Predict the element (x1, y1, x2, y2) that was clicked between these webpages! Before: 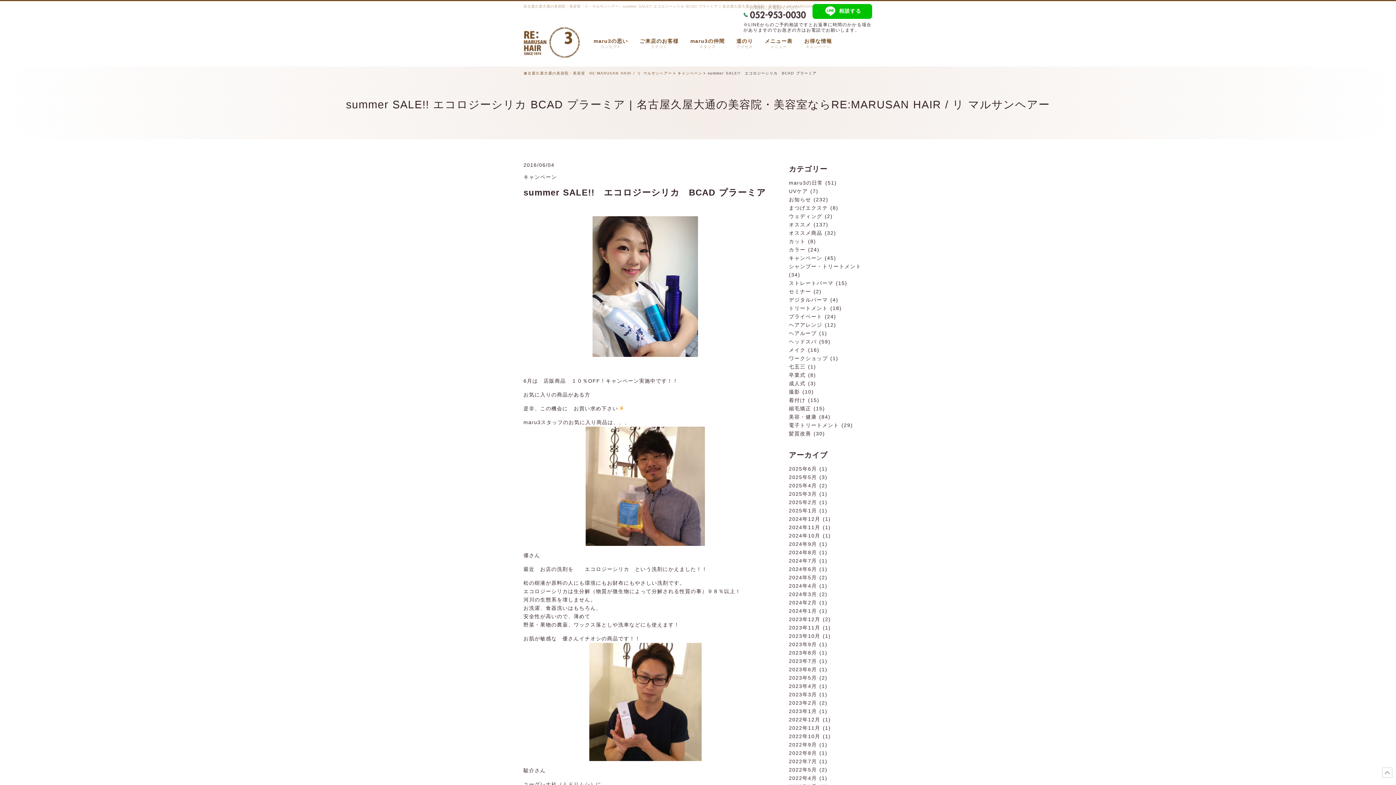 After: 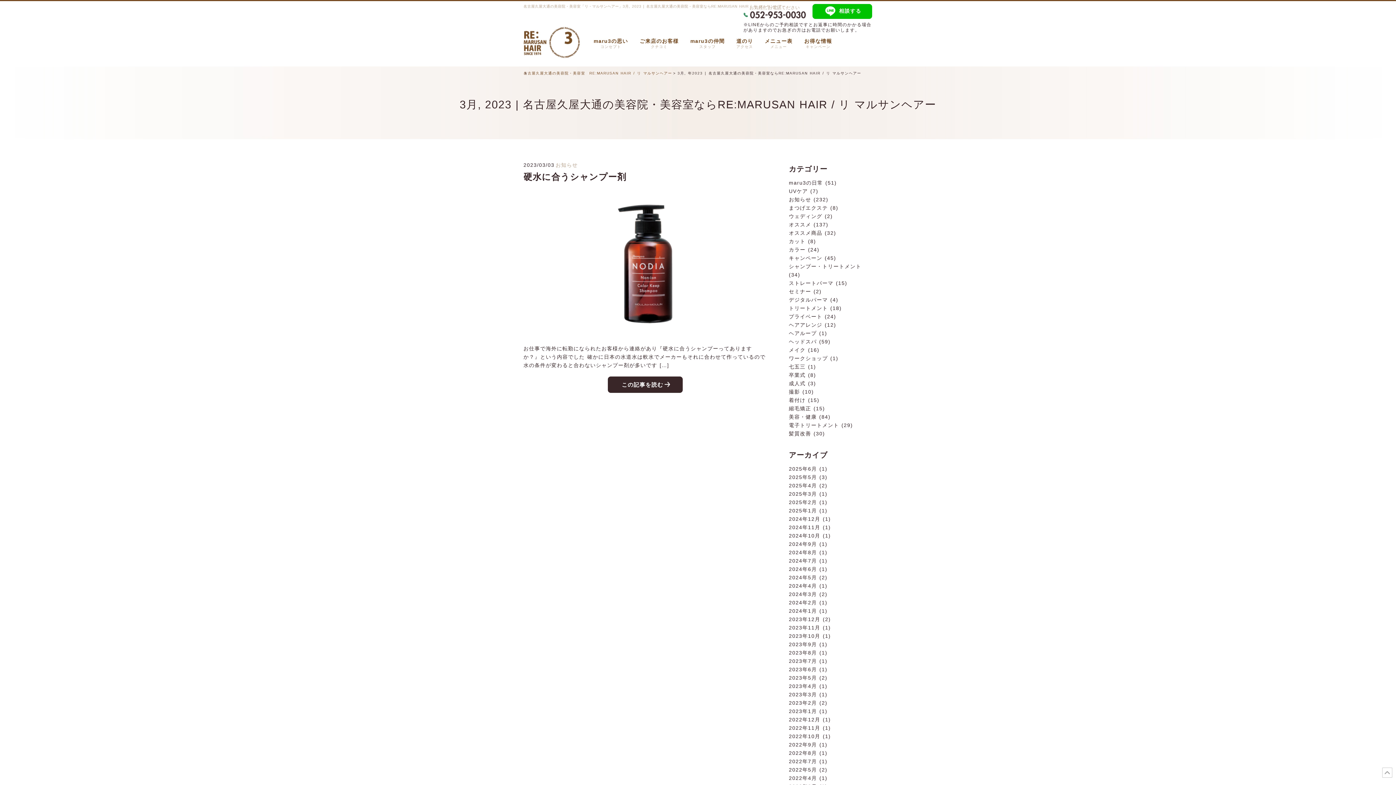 Action: bbox: (789, 692, 817, 697) label: 2023年3月